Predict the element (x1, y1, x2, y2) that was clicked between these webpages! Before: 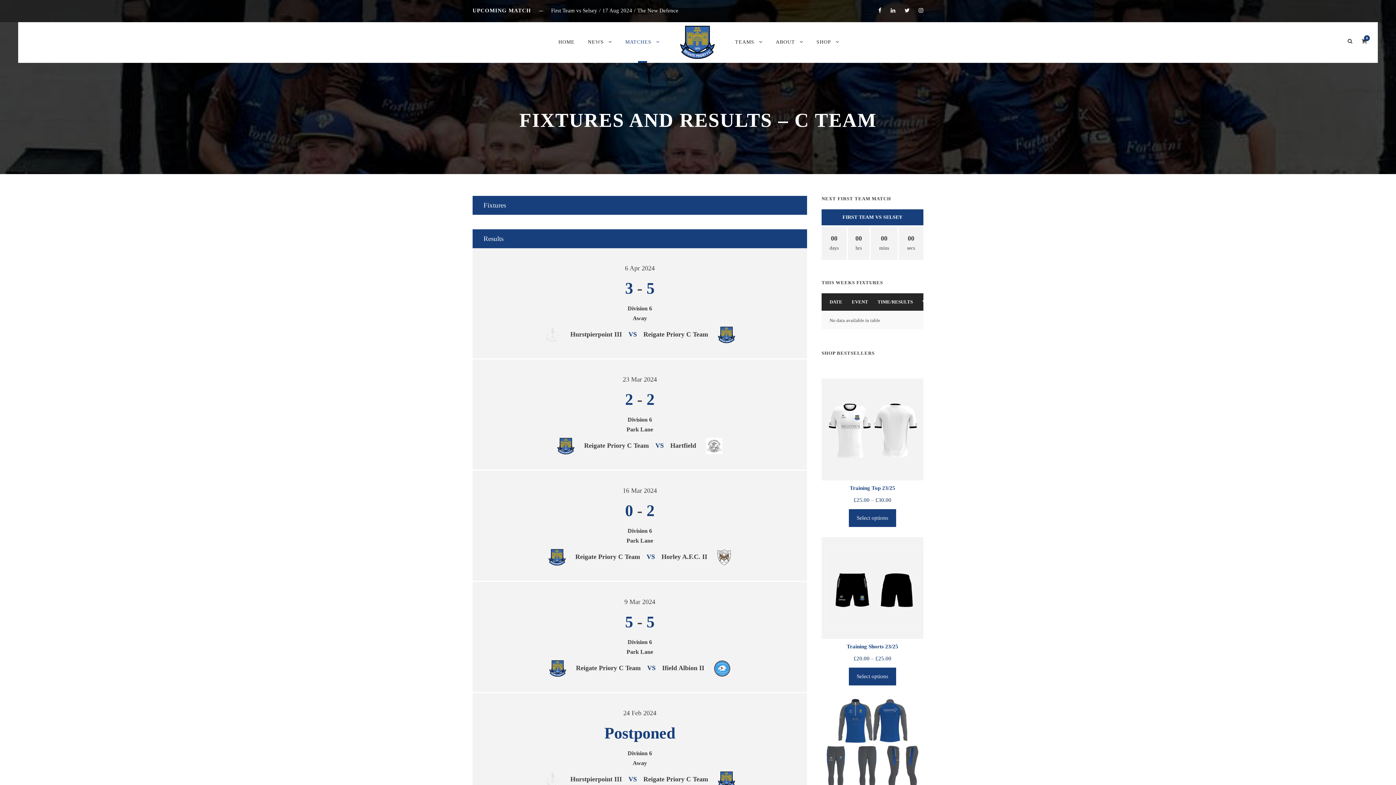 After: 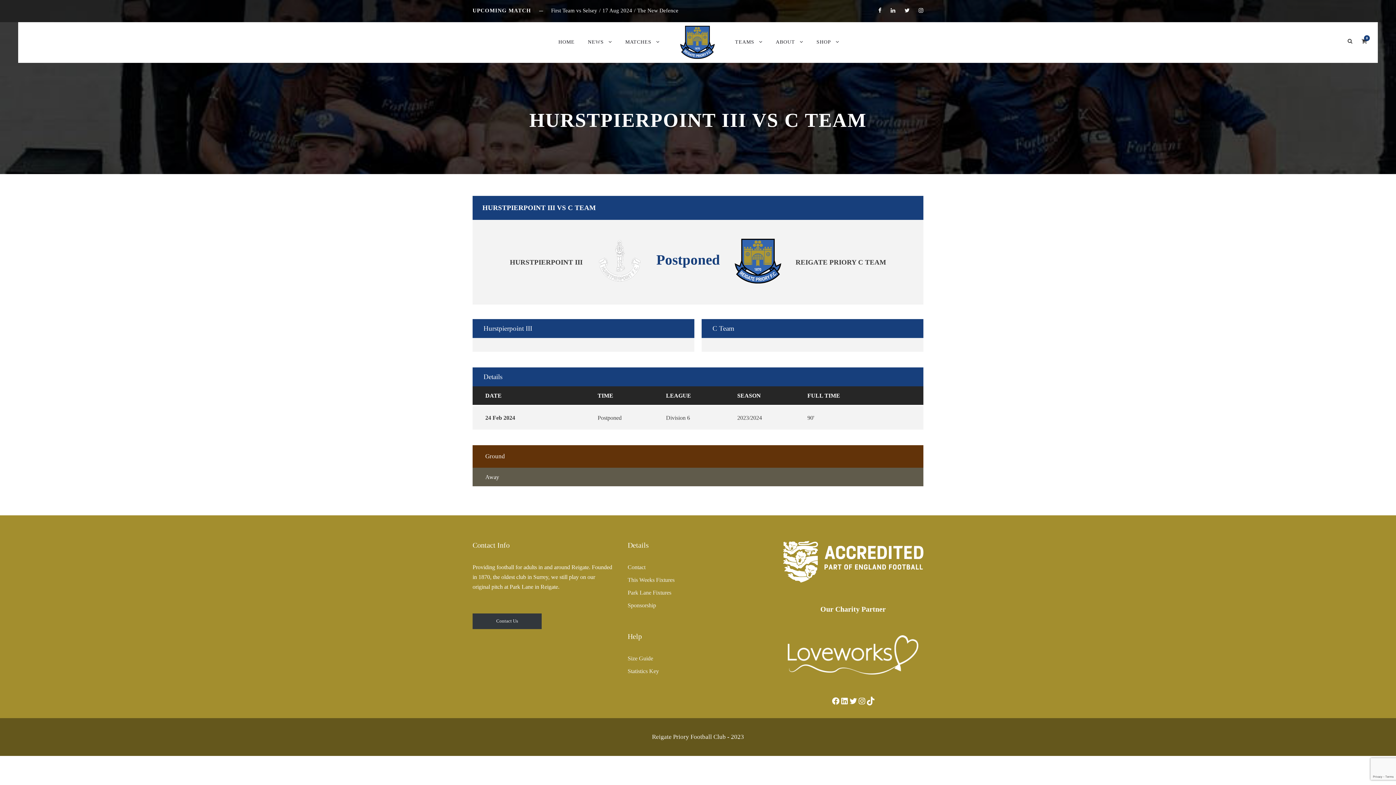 Action: bbox: (604, 724, 675, 742) label: Postponed